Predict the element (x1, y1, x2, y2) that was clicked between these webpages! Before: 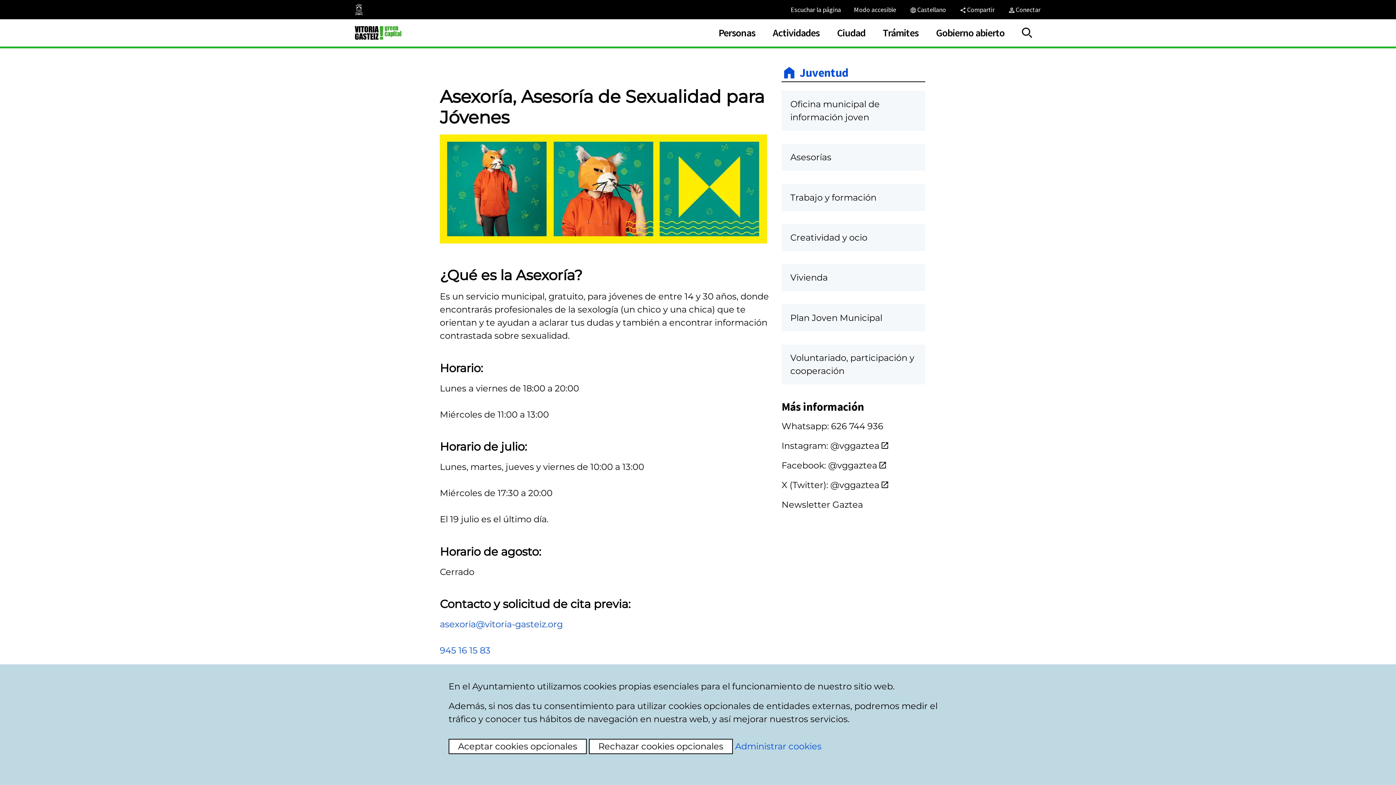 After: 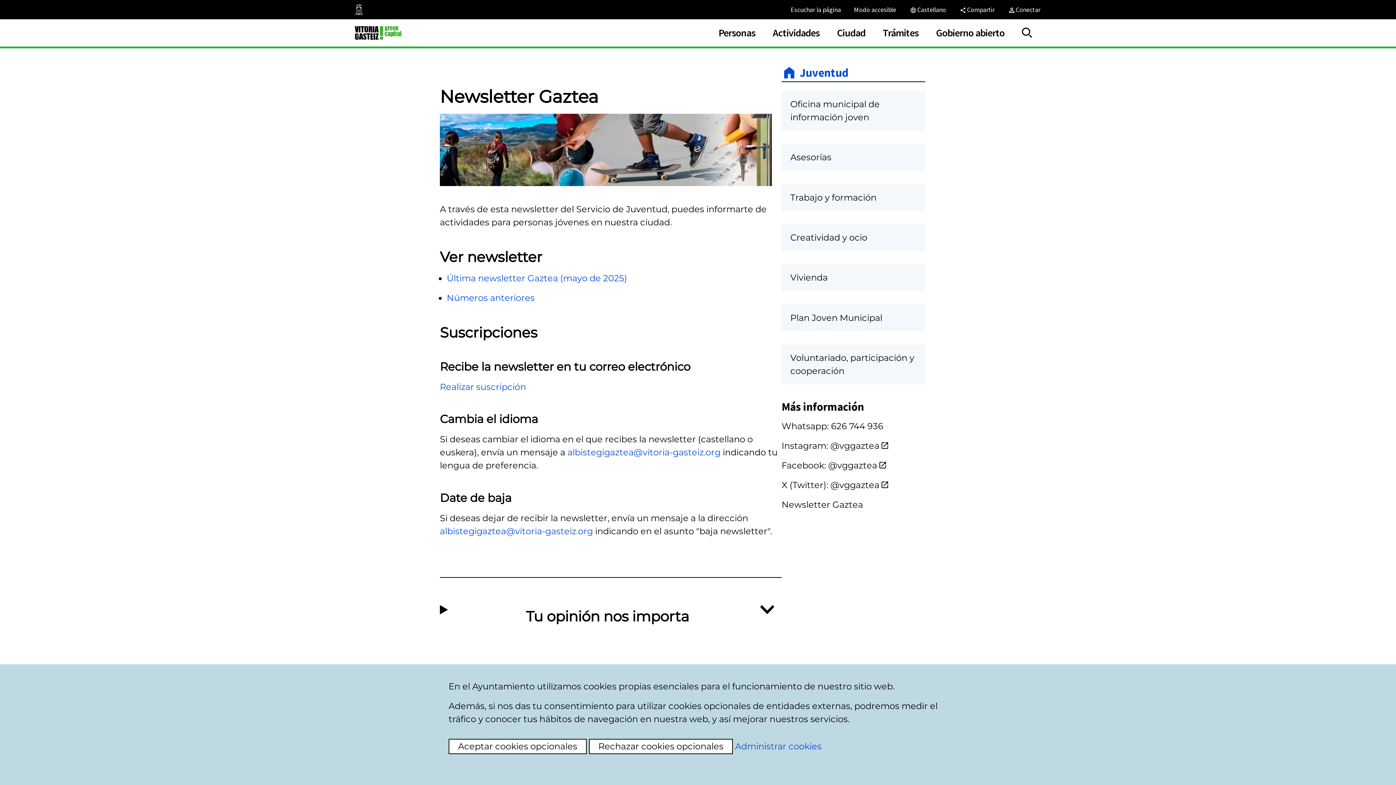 Action: label: Newsletter Gaztea bbox: (781, 499, 863, 510)